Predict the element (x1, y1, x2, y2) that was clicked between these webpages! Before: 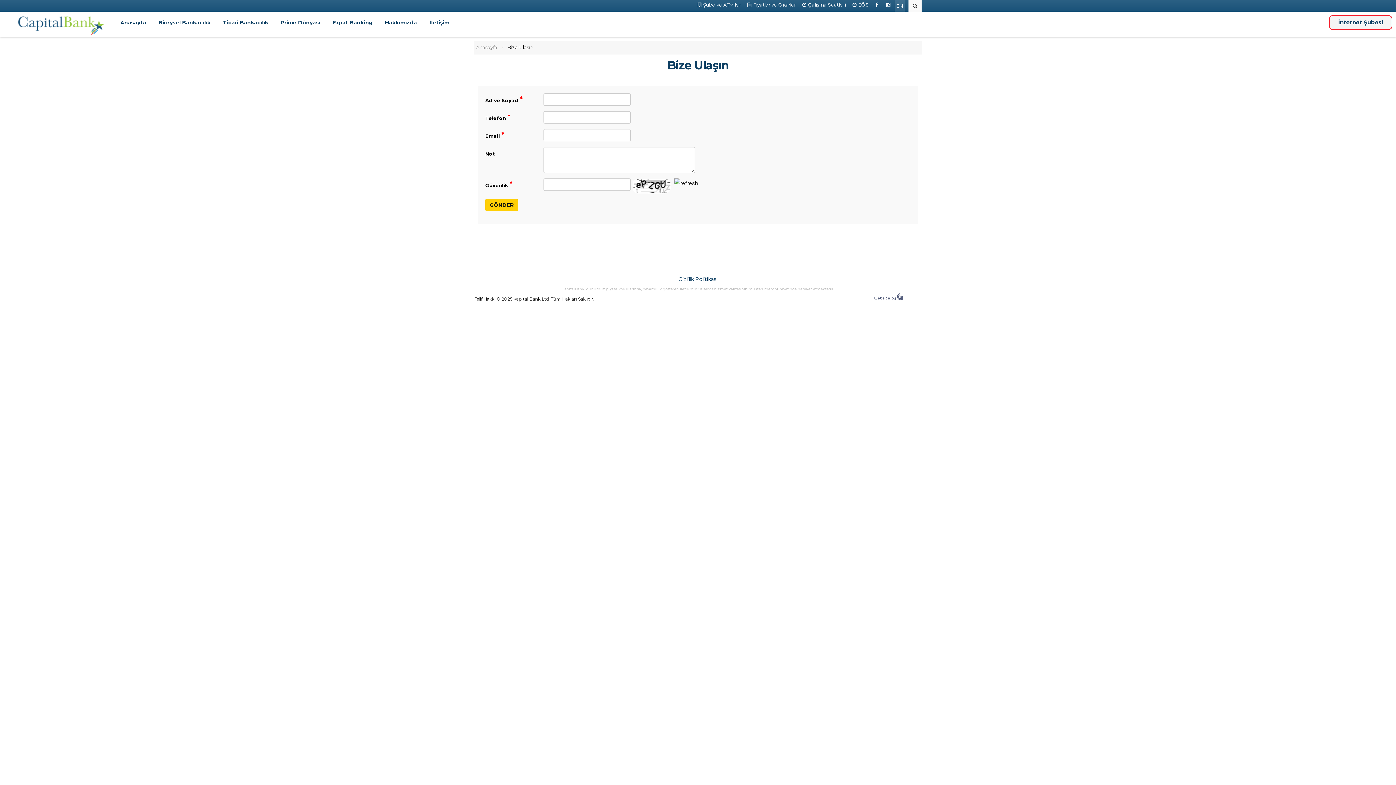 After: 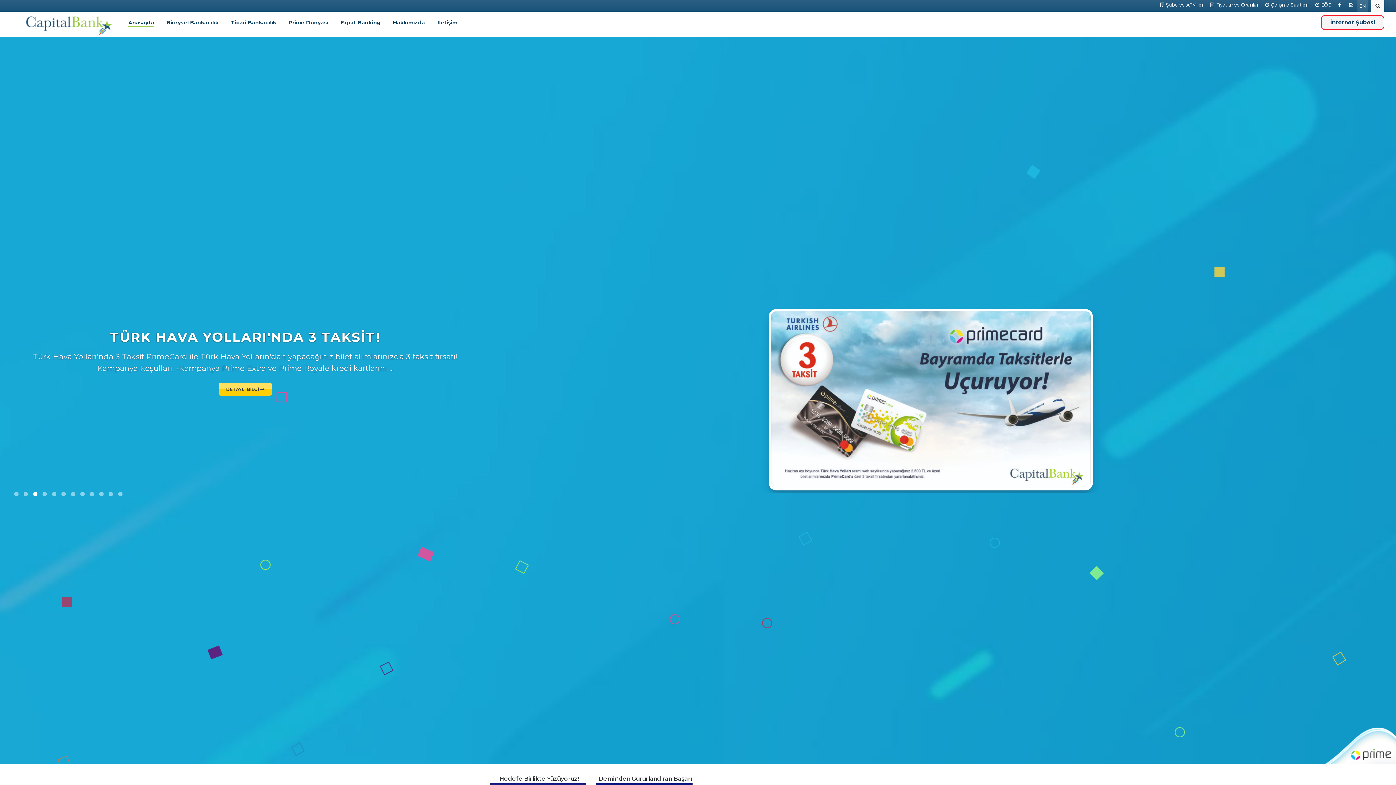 Action: label: Anasayfa bbox: (116, 15, 150, 28)